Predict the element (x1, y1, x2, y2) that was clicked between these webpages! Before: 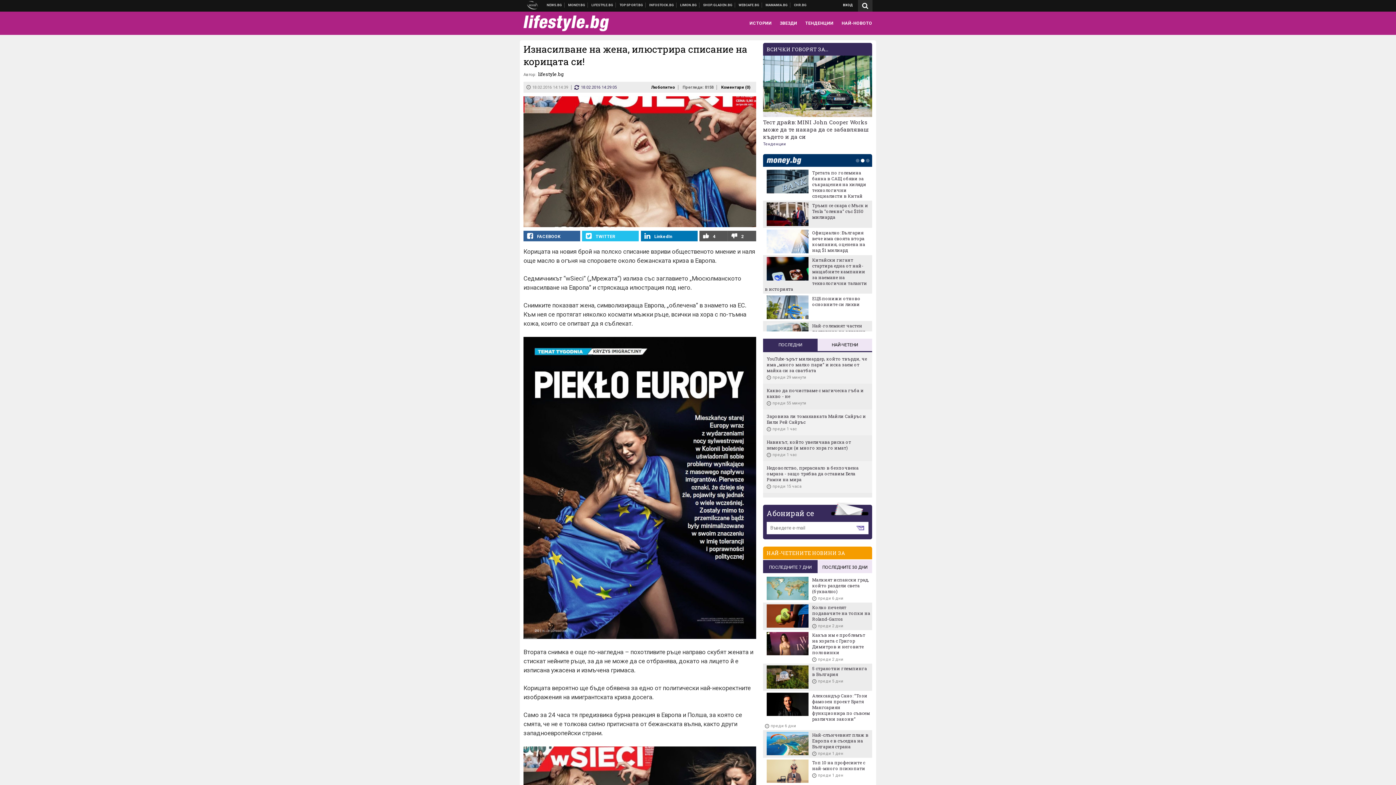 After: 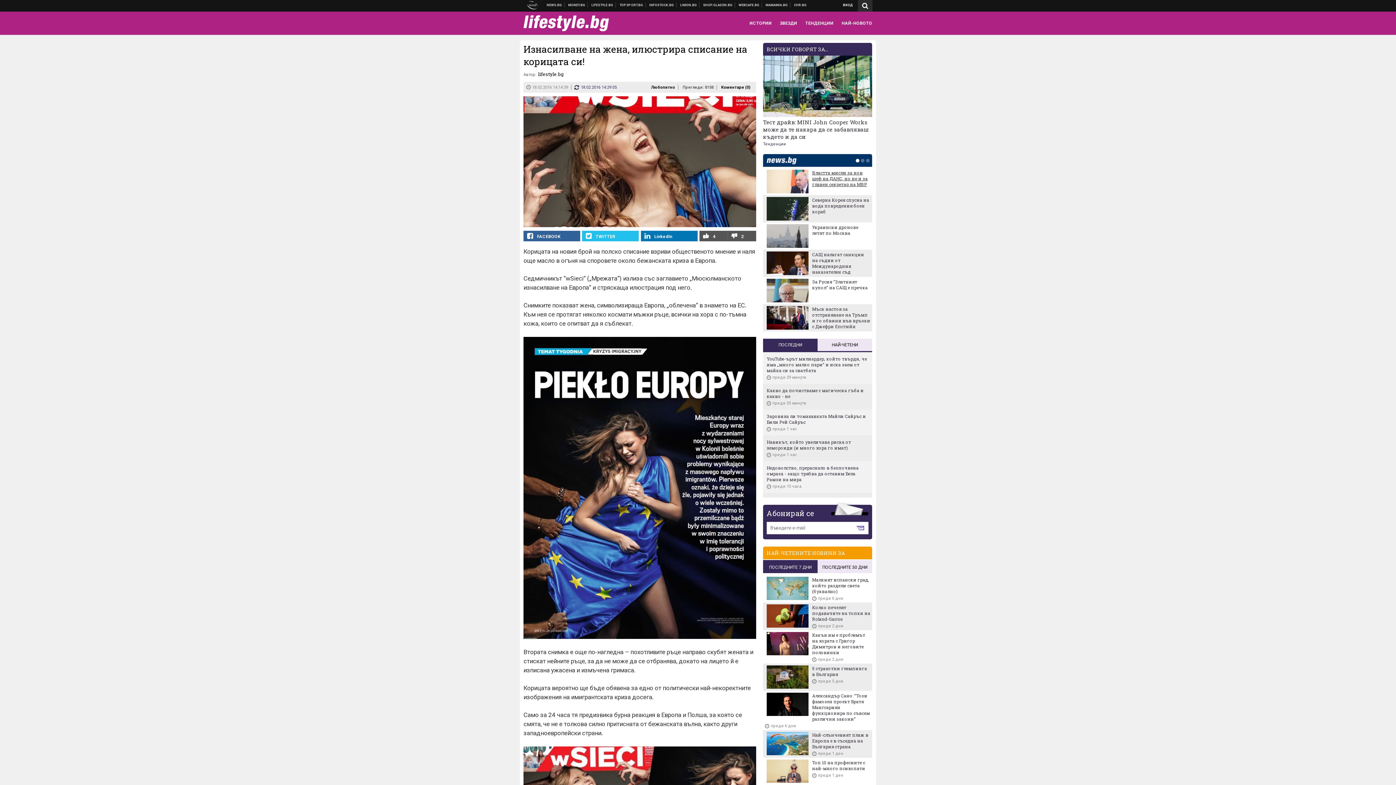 Action: bbox: (765, 169, 870, 187) label: Властта мисли за нов шеф на ДАНС, но не и за главен секретар на МВР